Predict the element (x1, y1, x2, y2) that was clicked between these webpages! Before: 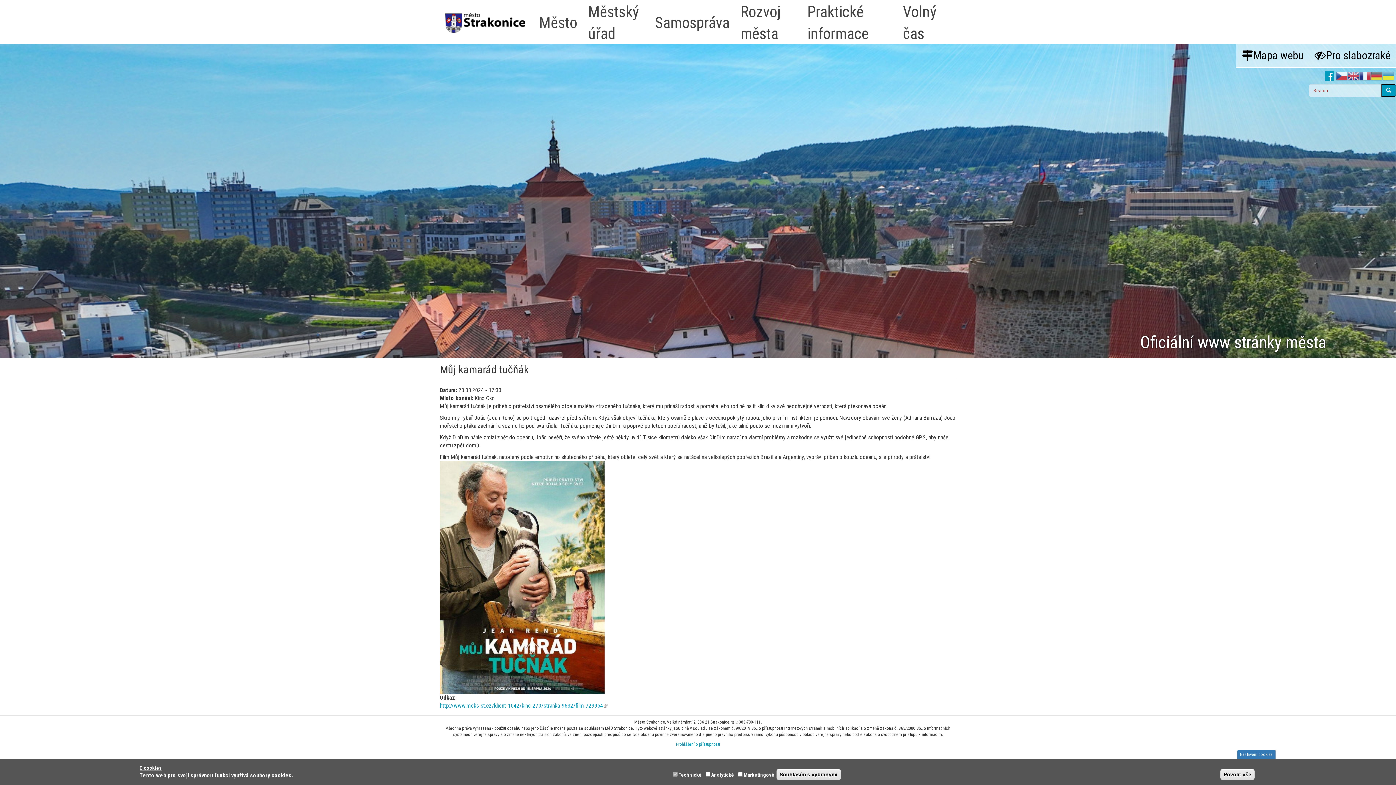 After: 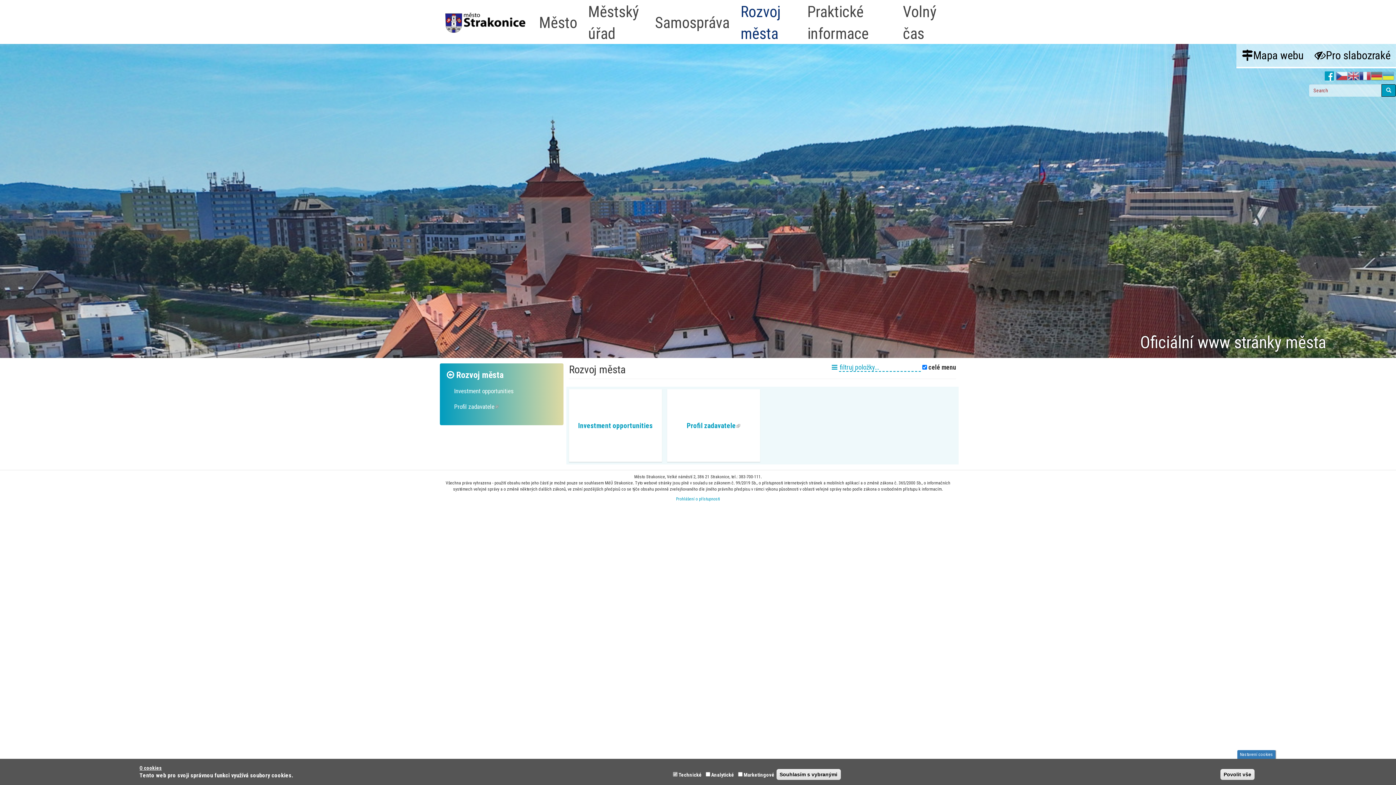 Action: label: Rozvoj města bbox: (735, -2, 802, 46)